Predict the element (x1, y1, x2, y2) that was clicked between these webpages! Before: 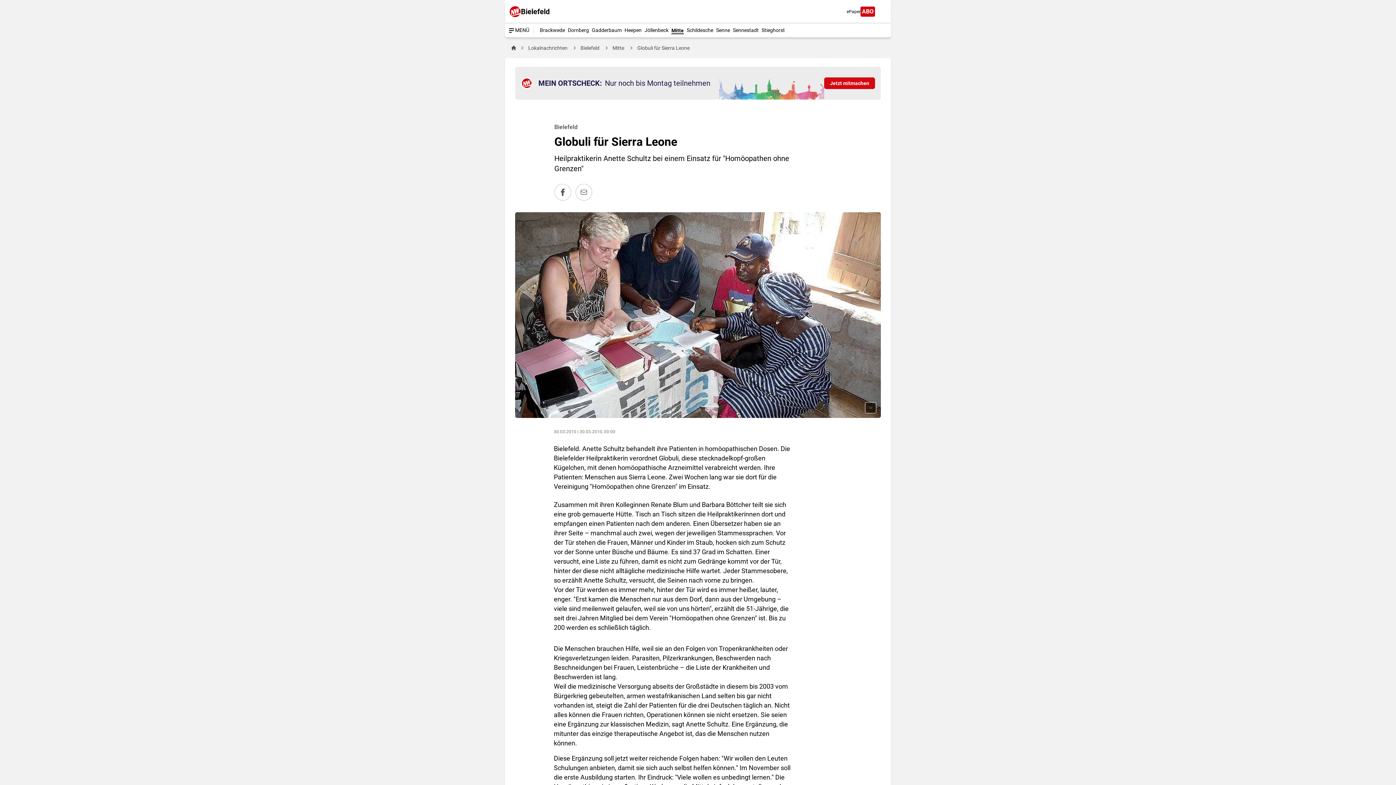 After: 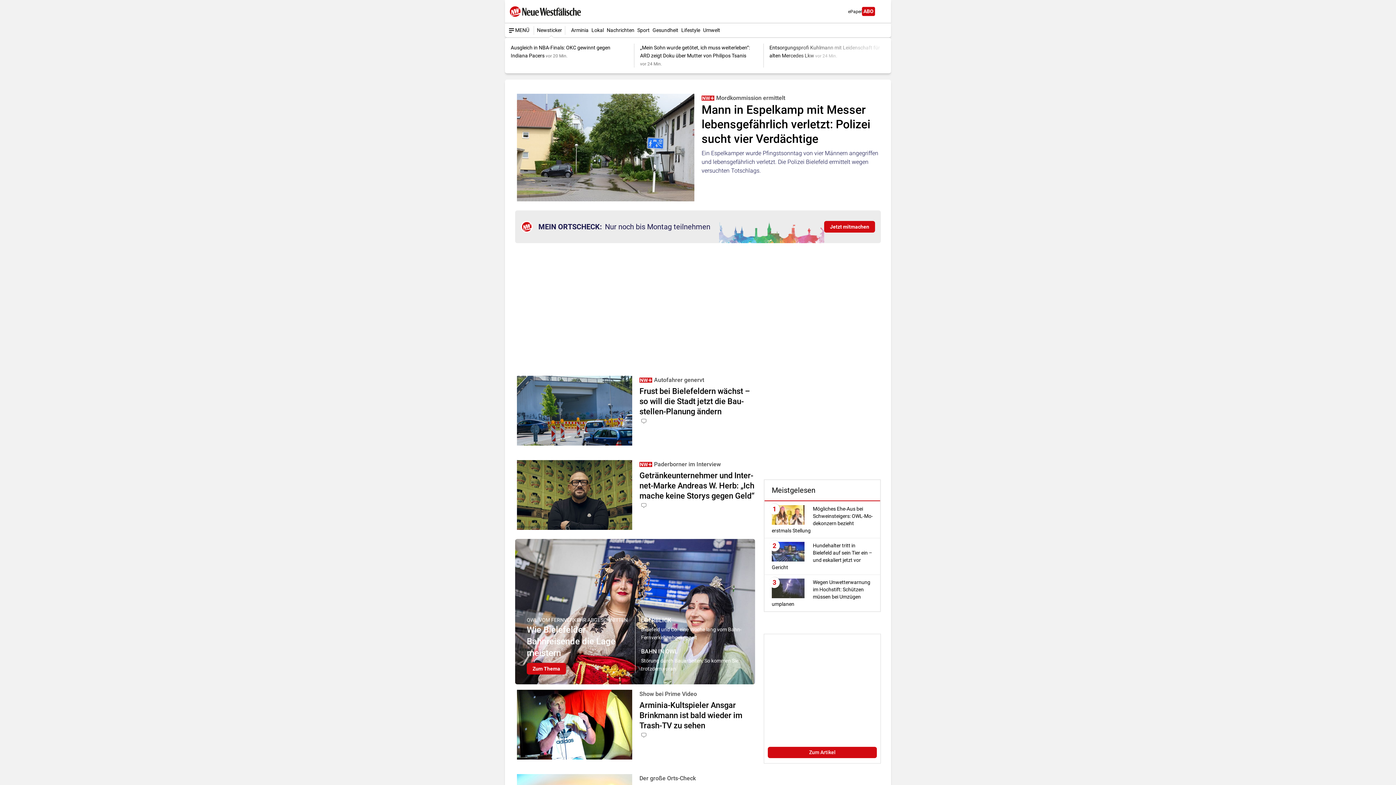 Action: bbox: (509, 5, 521, 17)